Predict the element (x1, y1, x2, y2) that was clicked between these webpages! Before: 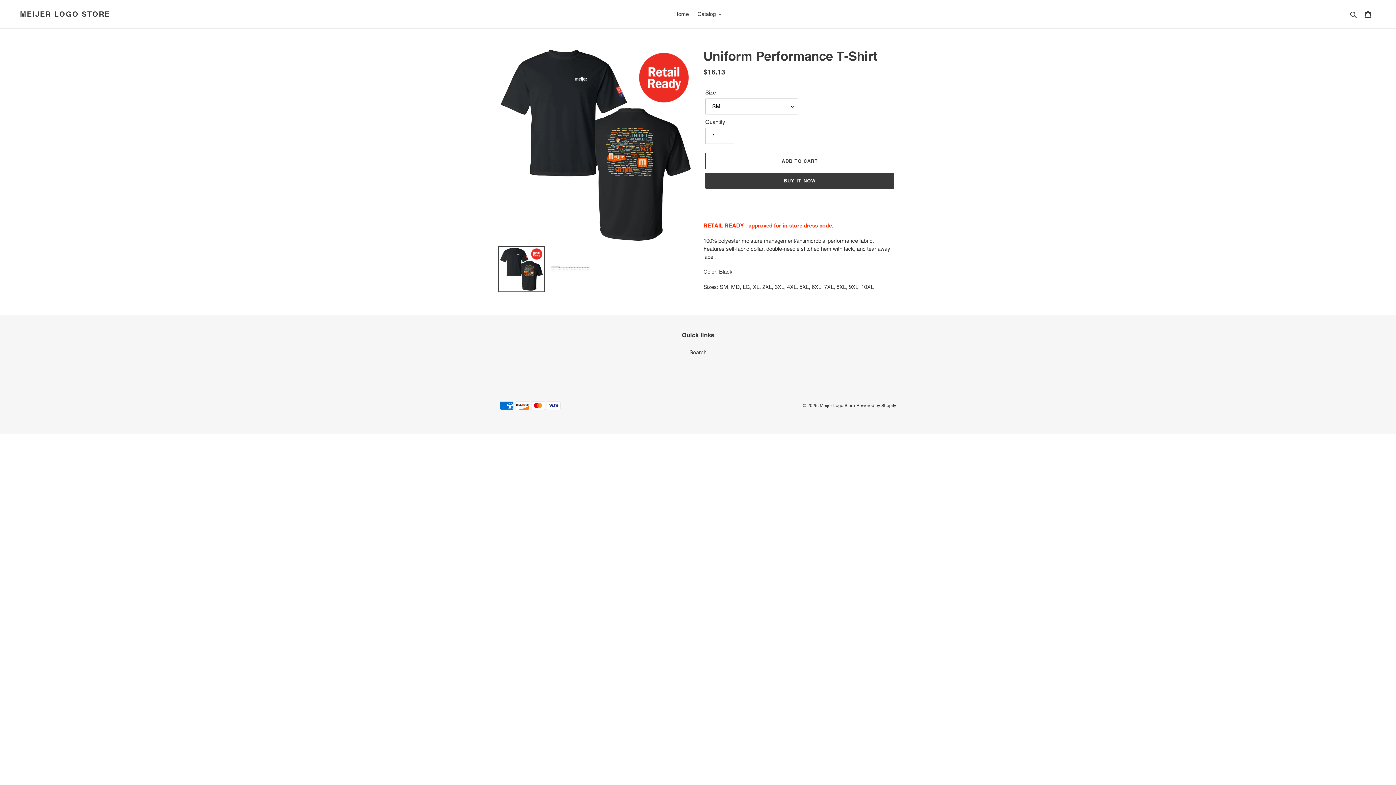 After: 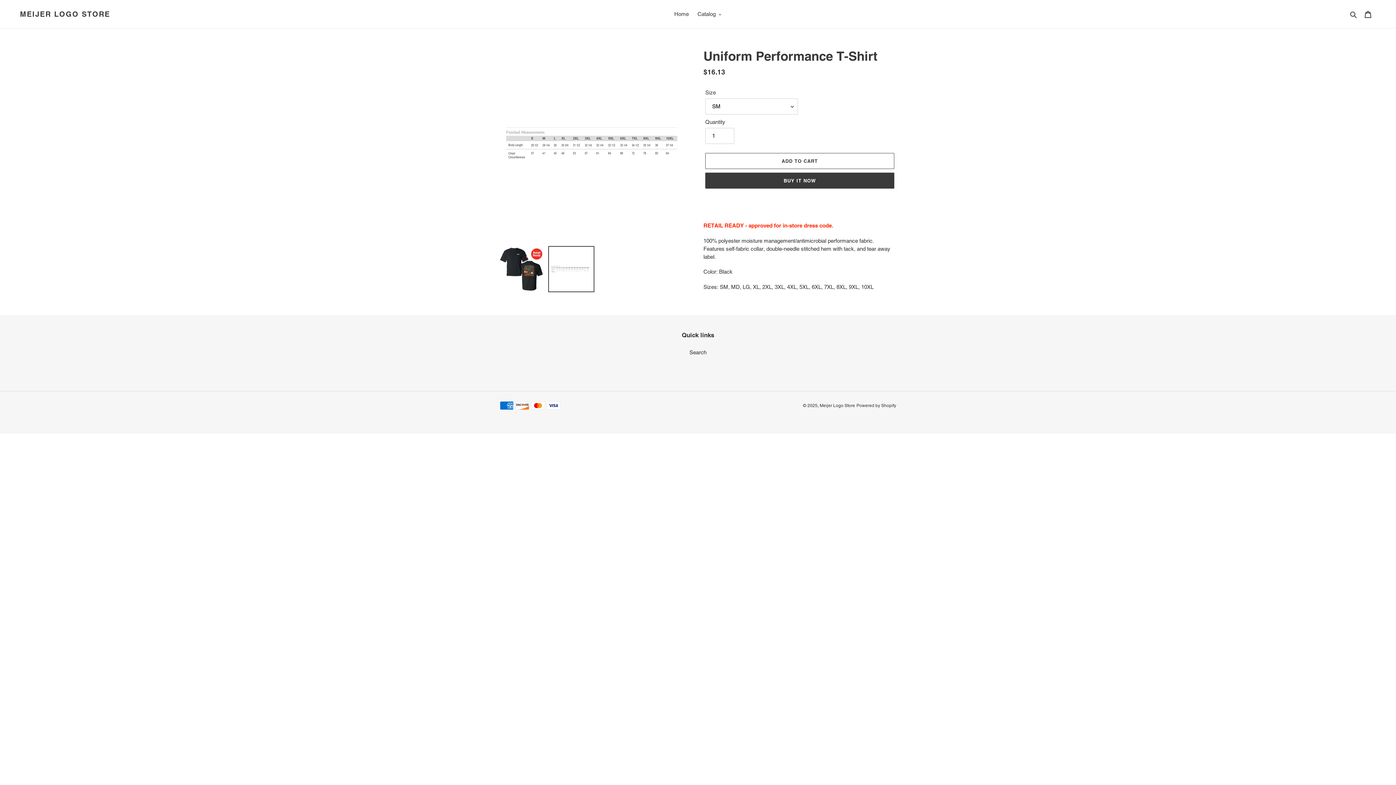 Action: bbox: (548, 246, 594, 292)